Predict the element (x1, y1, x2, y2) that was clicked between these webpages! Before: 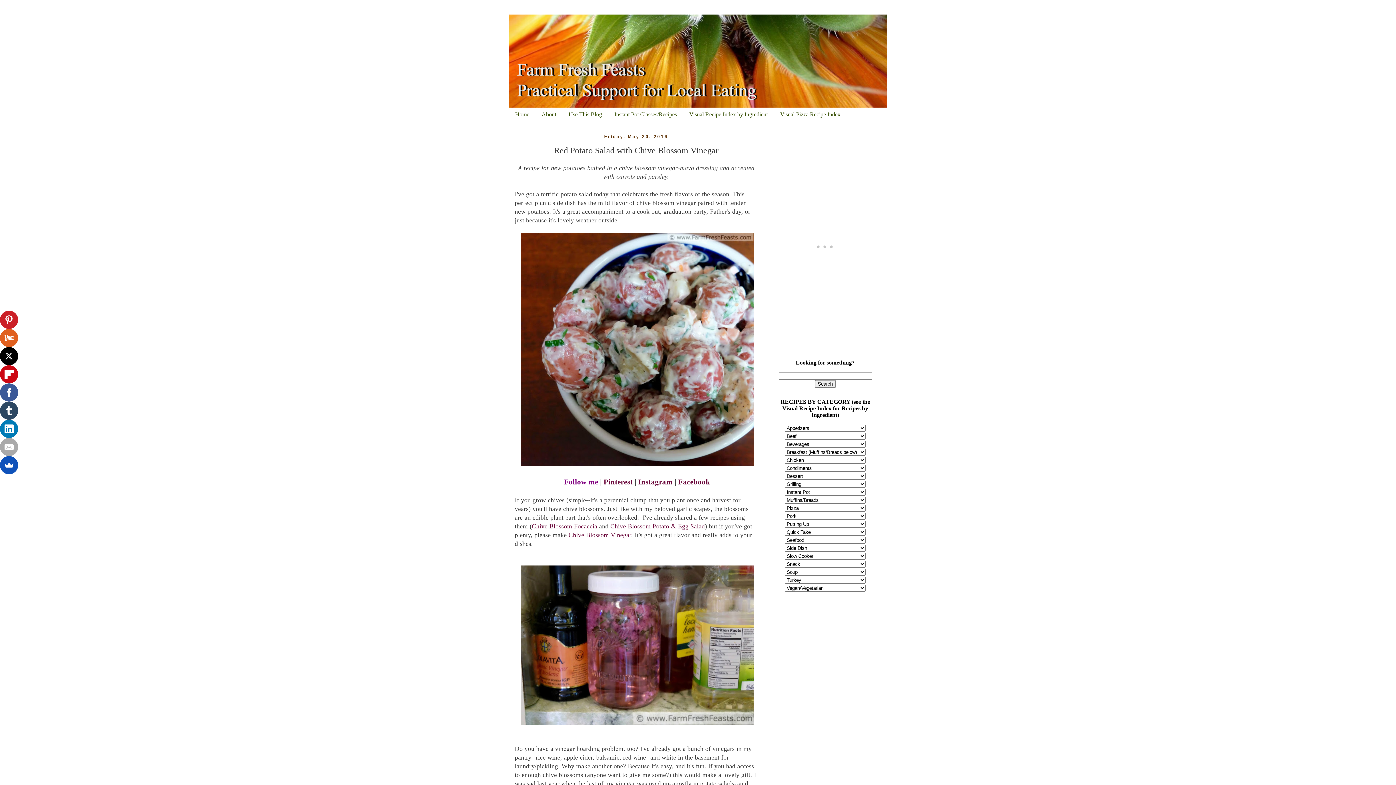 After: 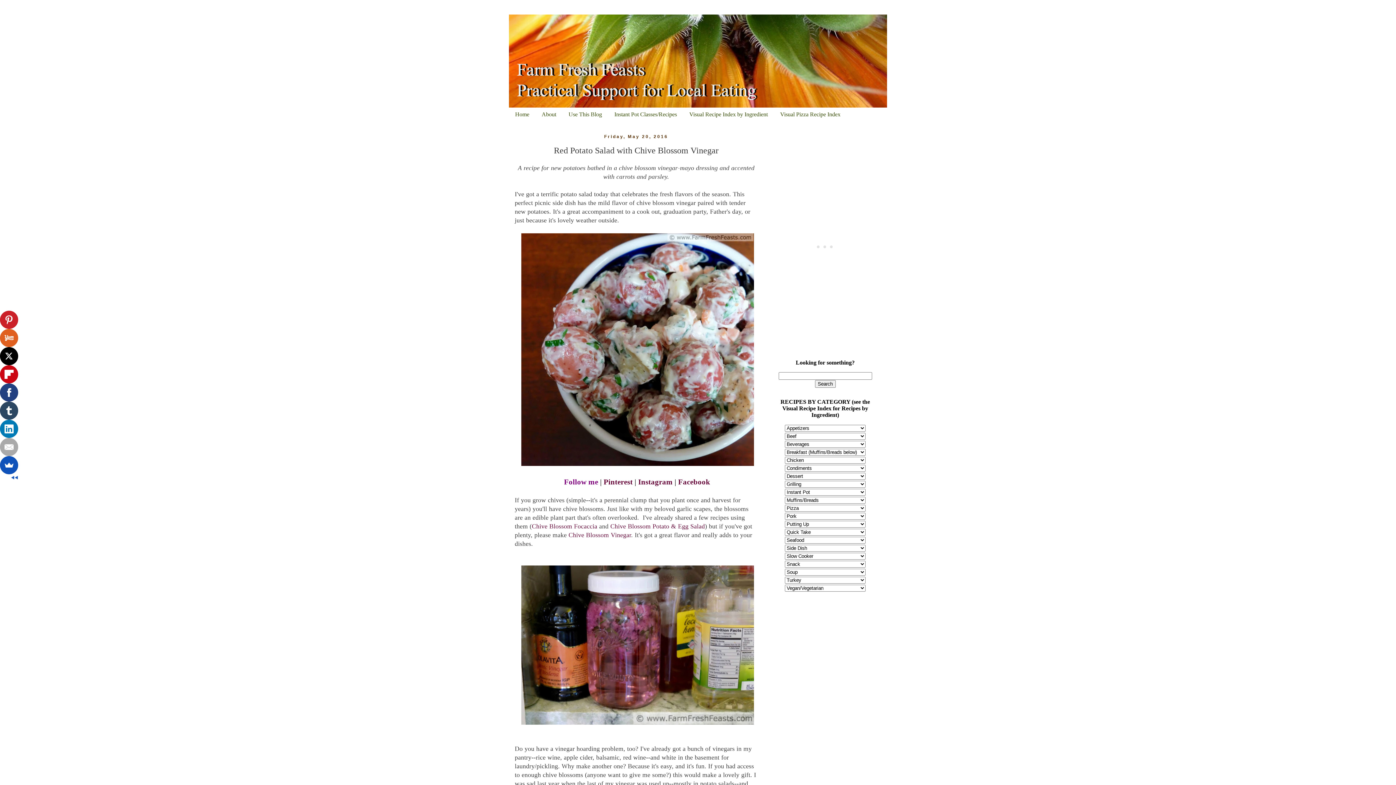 Action: bbox: (-1, 383, 16, 401)